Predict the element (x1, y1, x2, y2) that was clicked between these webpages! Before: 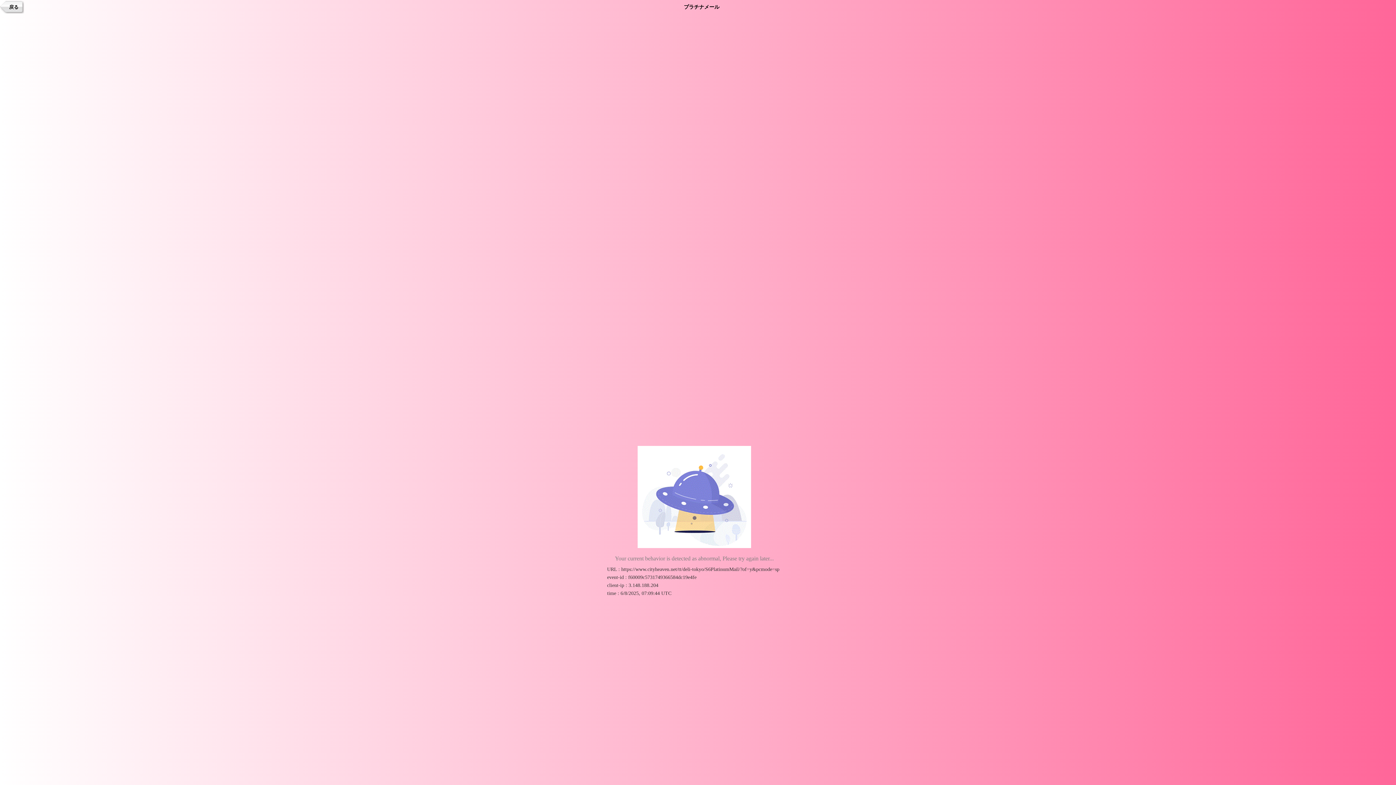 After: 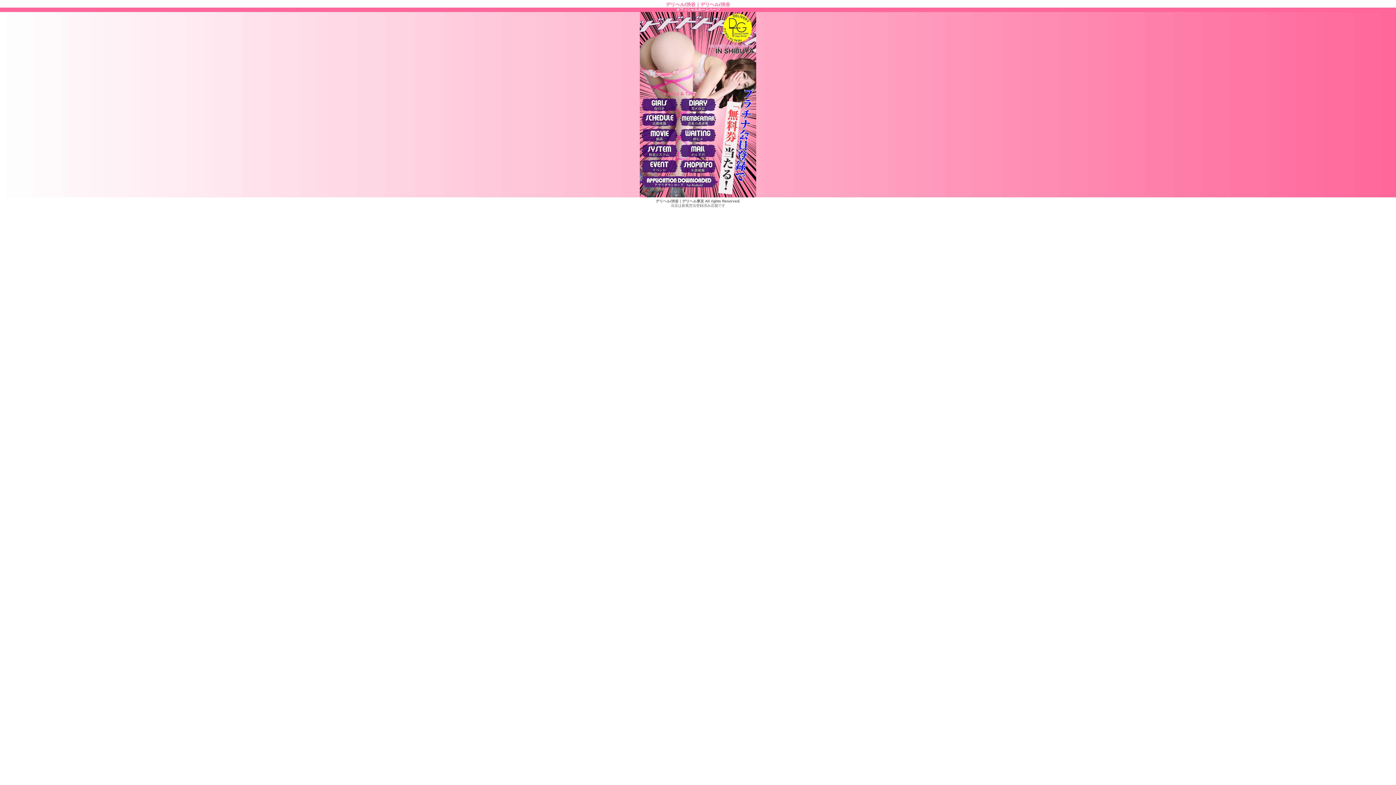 Action: bbox: (1, 0, 25, 13) label: 戻る